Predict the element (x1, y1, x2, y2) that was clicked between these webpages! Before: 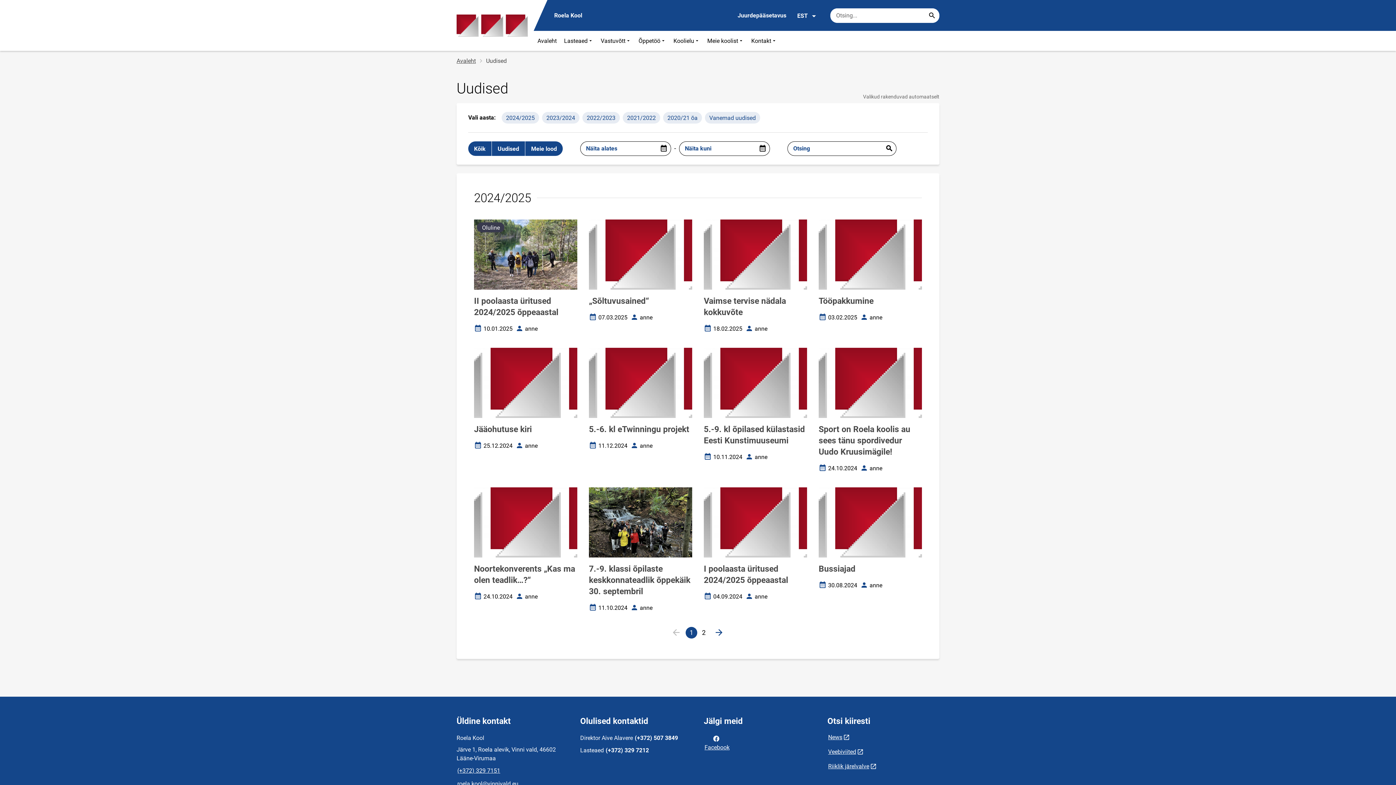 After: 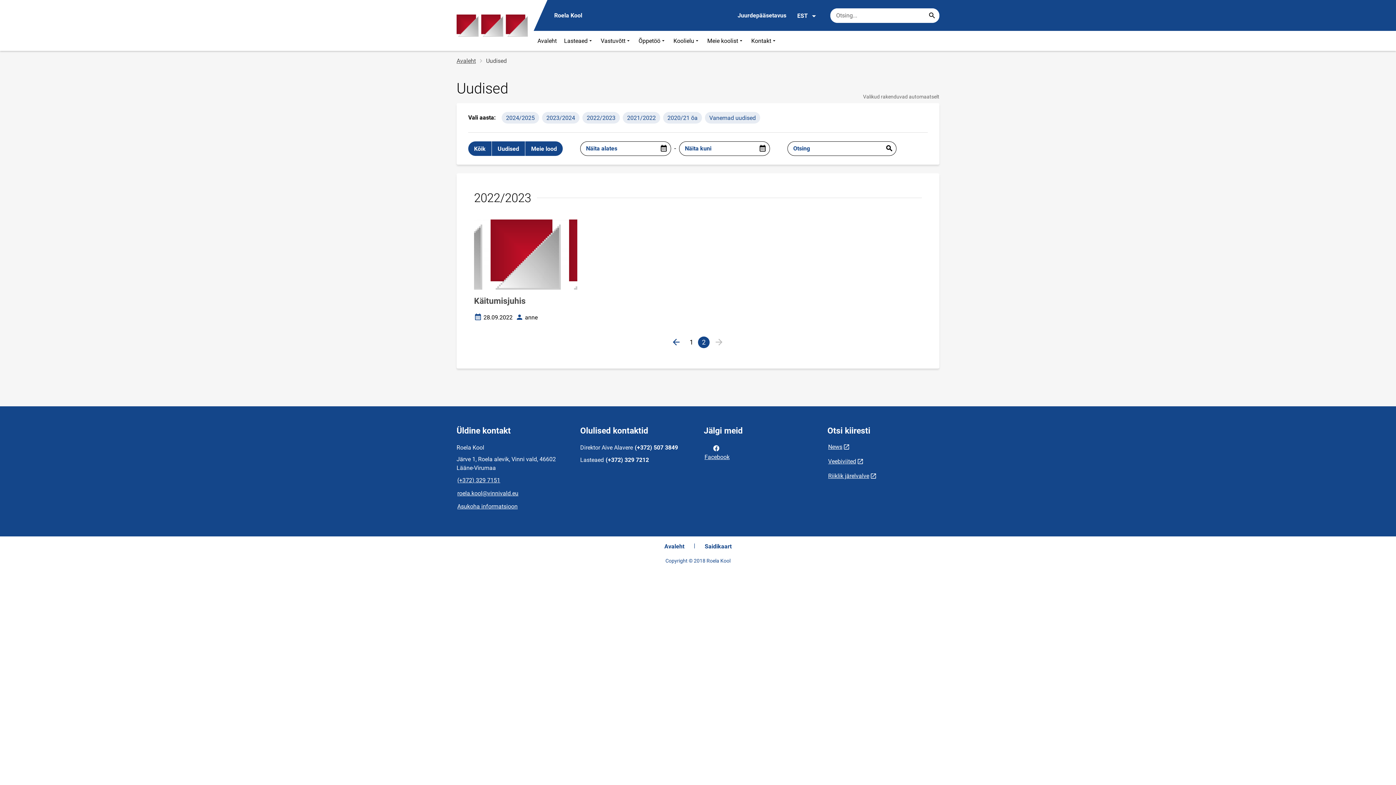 Action: bbox: (698, 627, 709, 639) label: Veebileht
2